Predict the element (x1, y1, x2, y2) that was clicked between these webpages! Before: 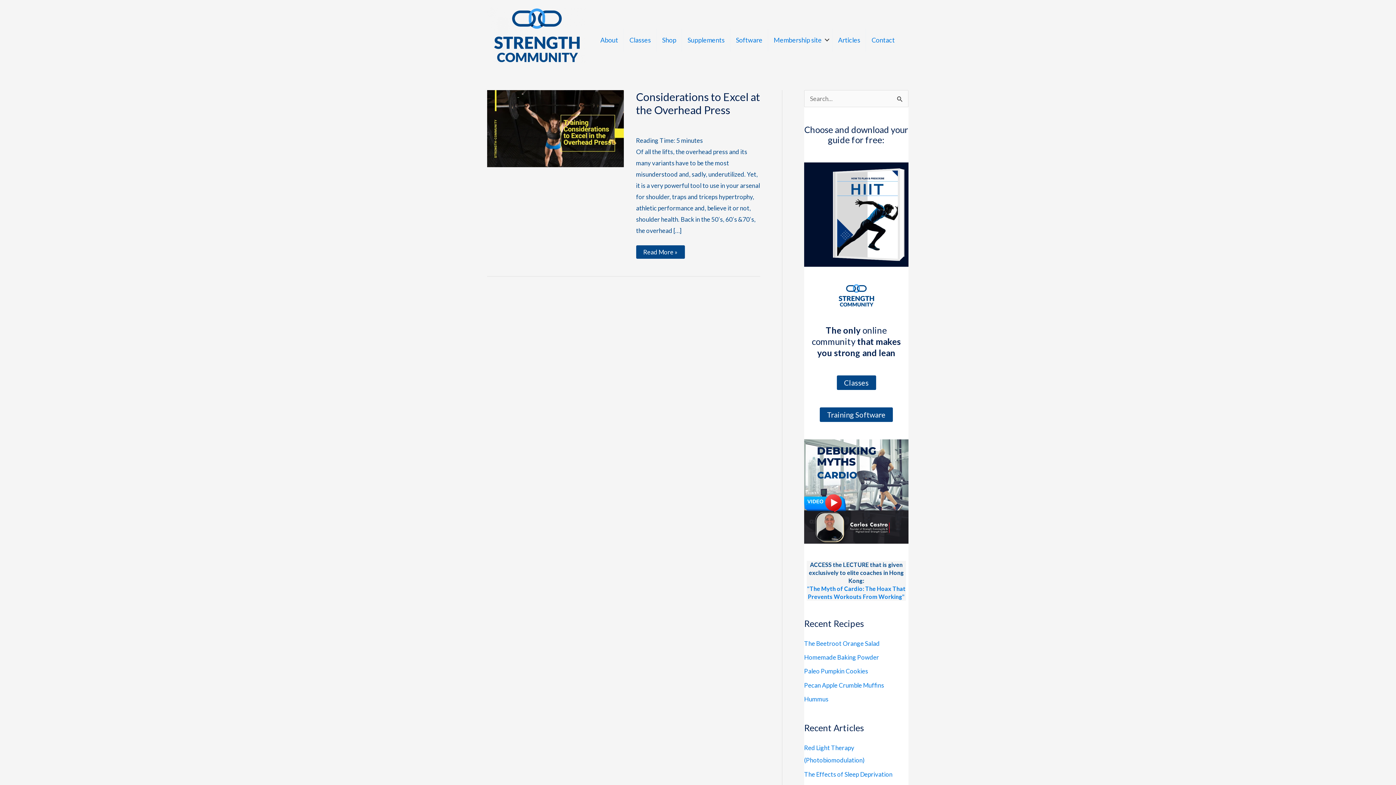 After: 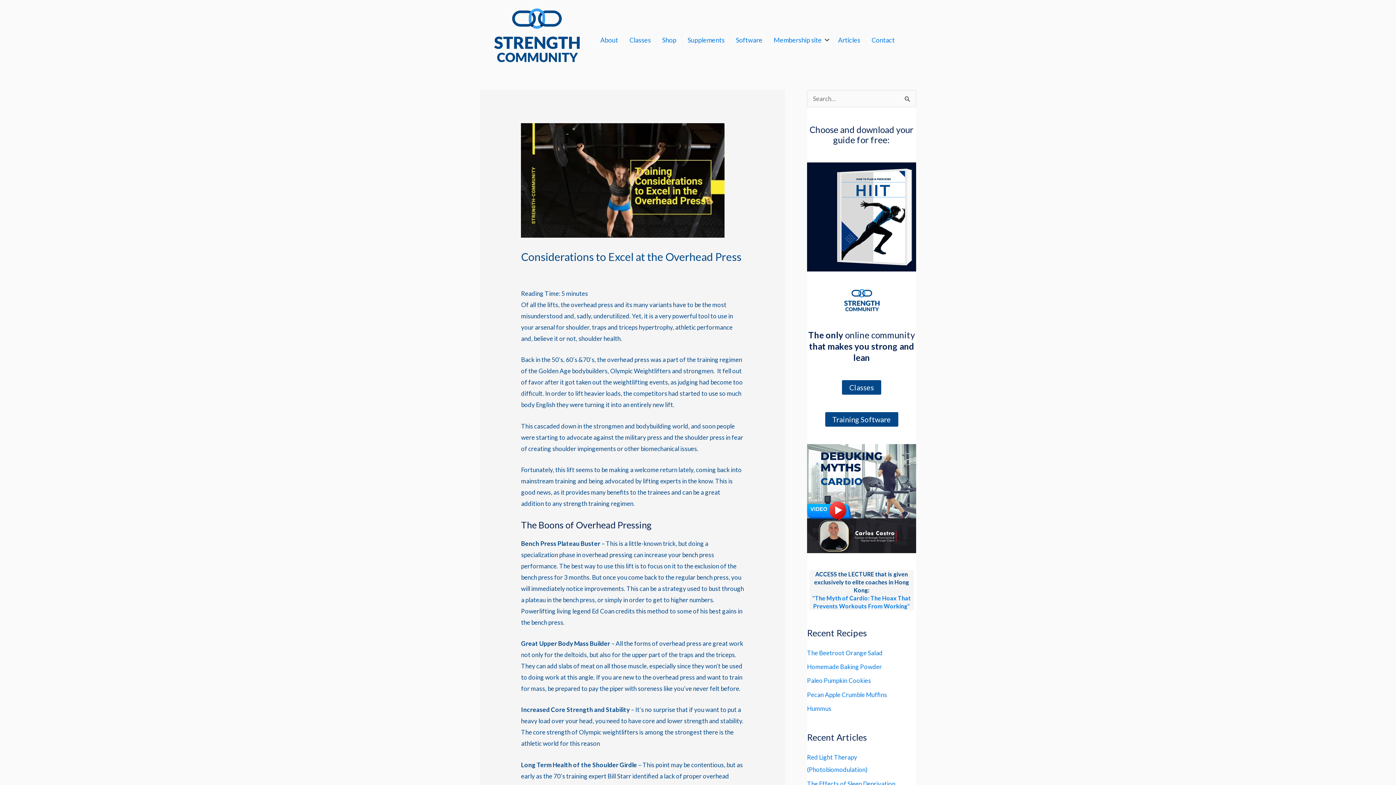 Action: label: Read: Considerations to Excel at the Overhead Press bbox: (487, 124, 623, 131)